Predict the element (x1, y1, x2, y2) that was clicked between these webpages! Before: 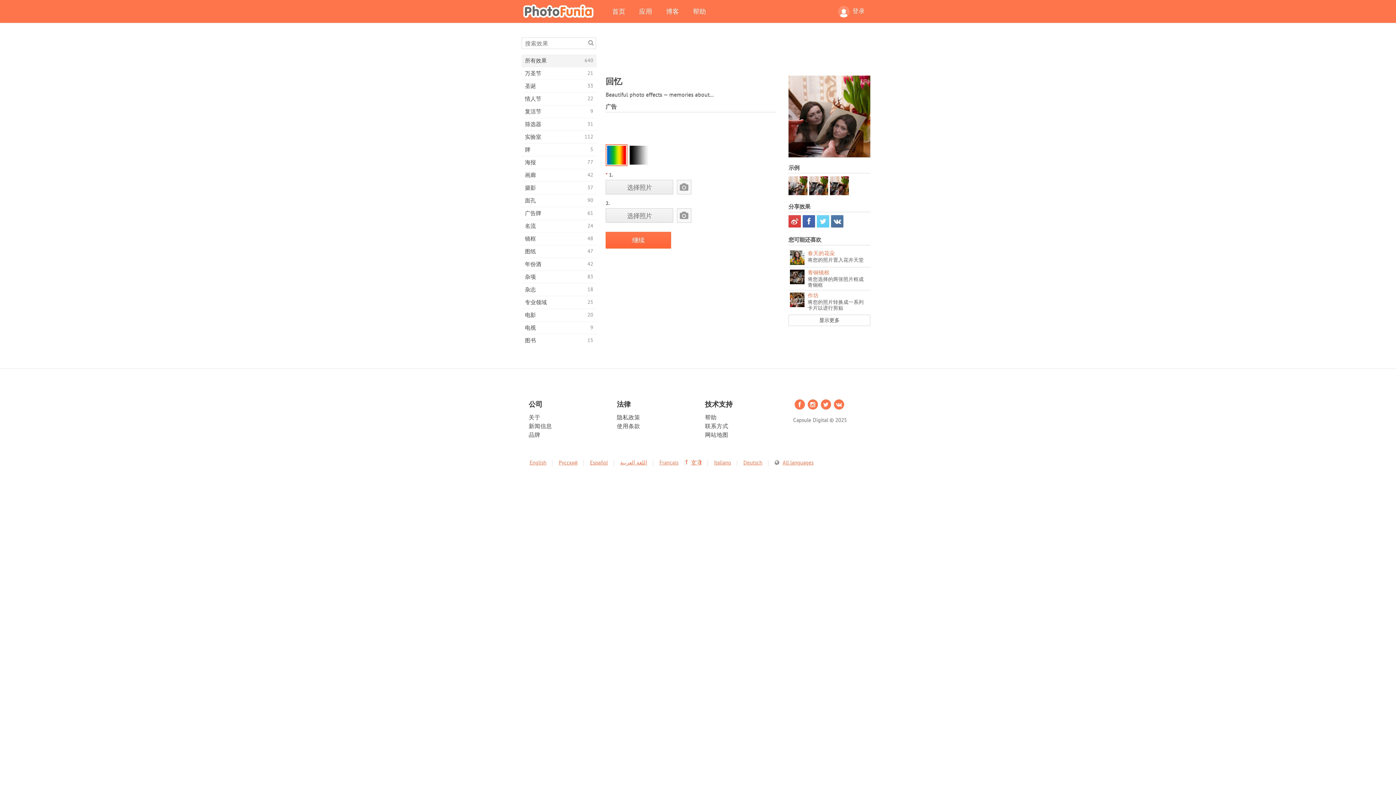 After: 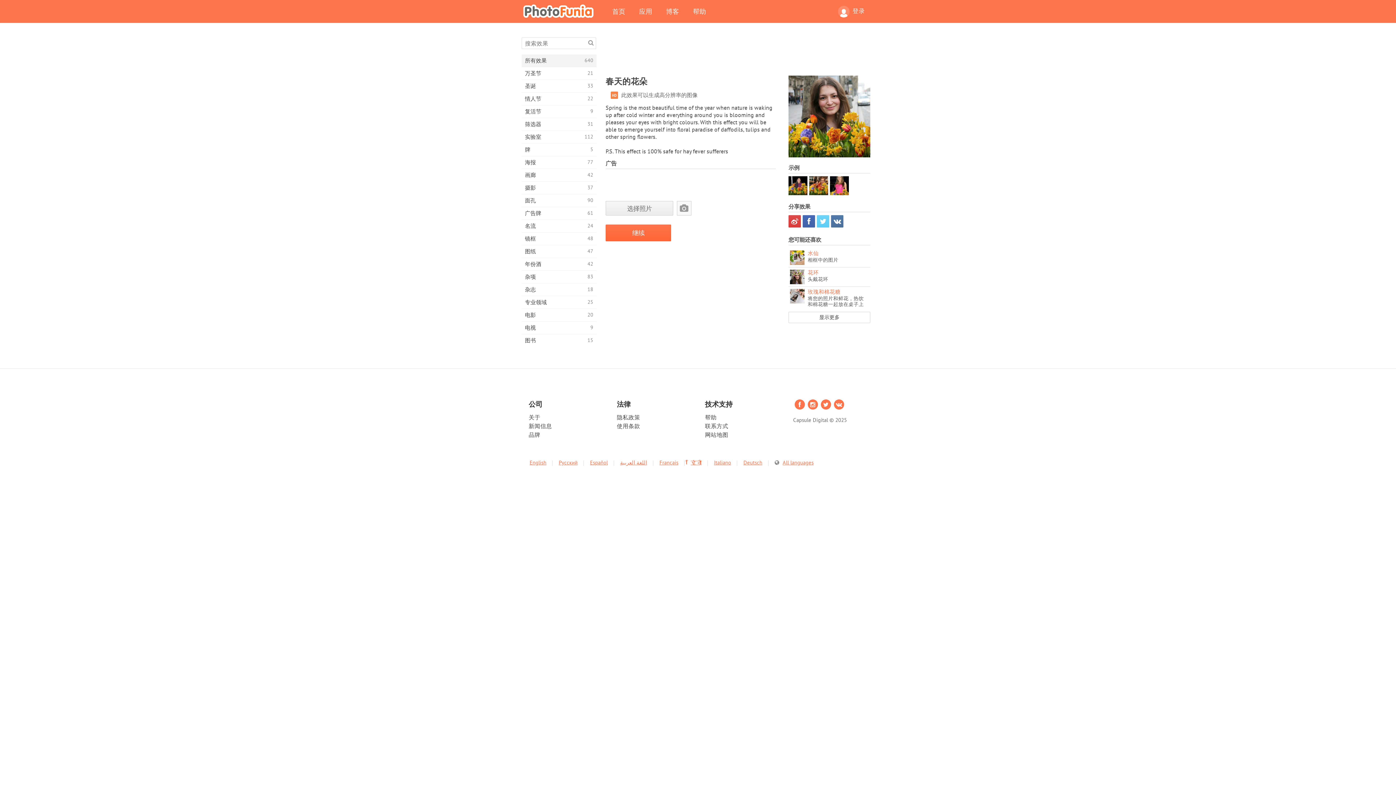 Action: label: 春天的花朵
将您的照片置入花卉天堂 bbox: (788, 248, 870, 267)